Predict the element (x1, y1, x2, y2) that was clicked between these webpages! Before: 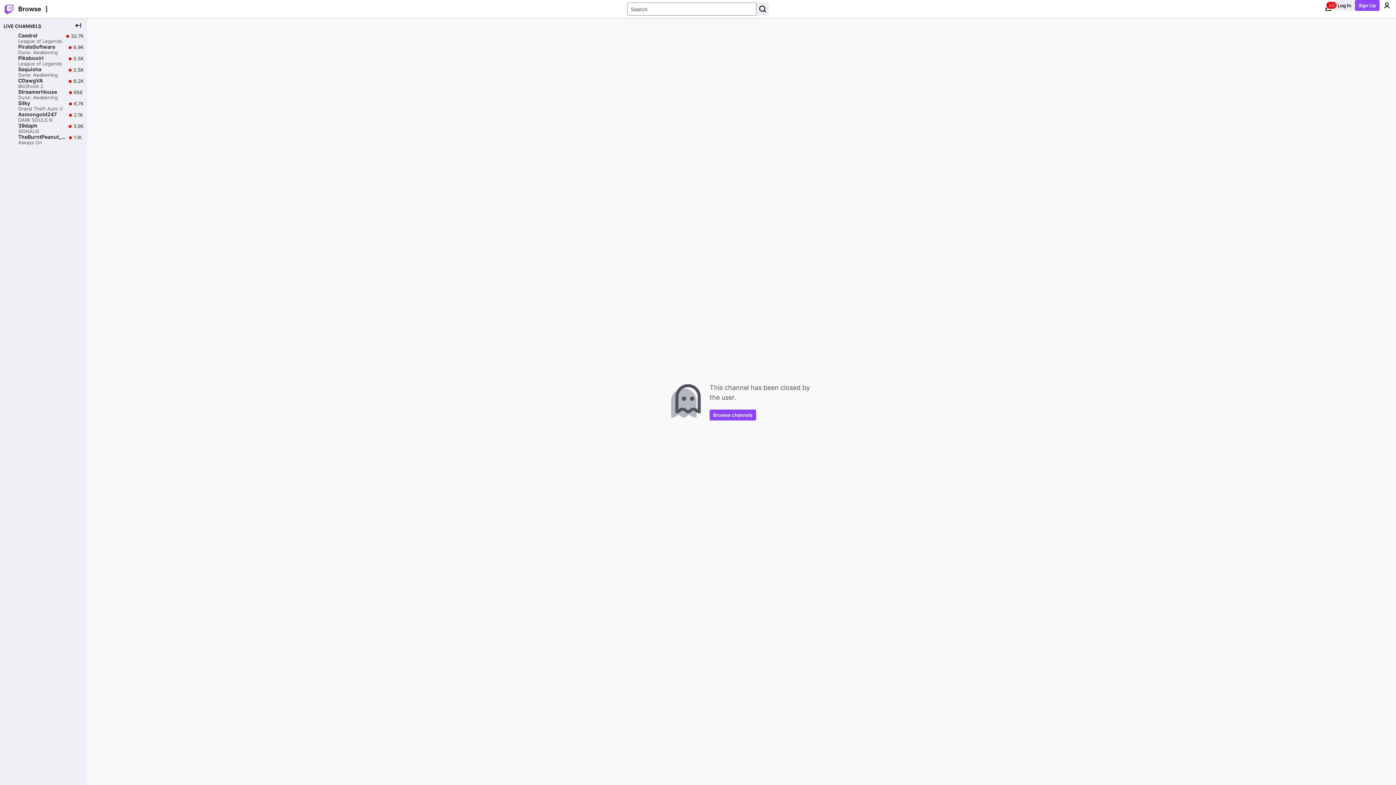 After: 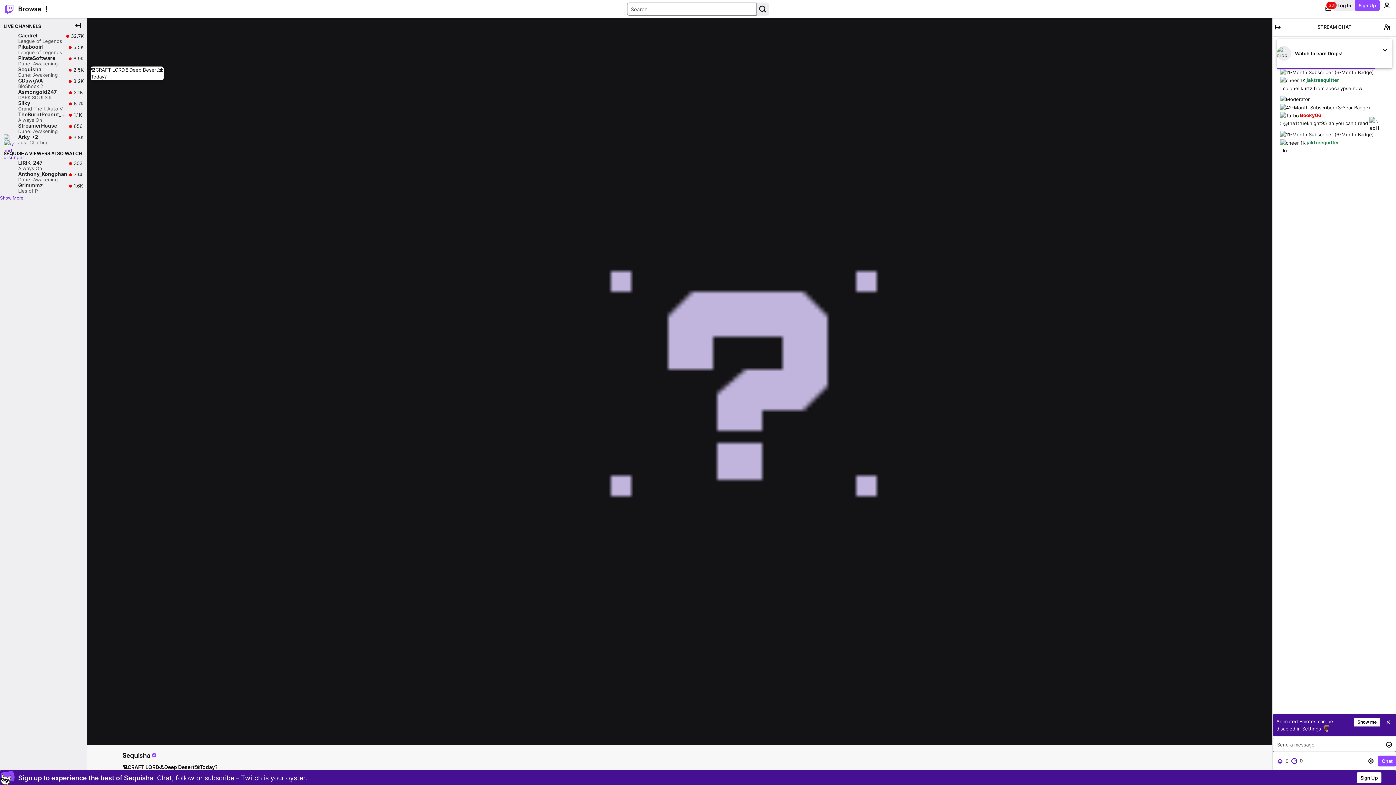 Action: bbox: (0, 66, 87, 77) label: Sequisha

Dune: Awakening

Live

2.5K

2.5K viewers